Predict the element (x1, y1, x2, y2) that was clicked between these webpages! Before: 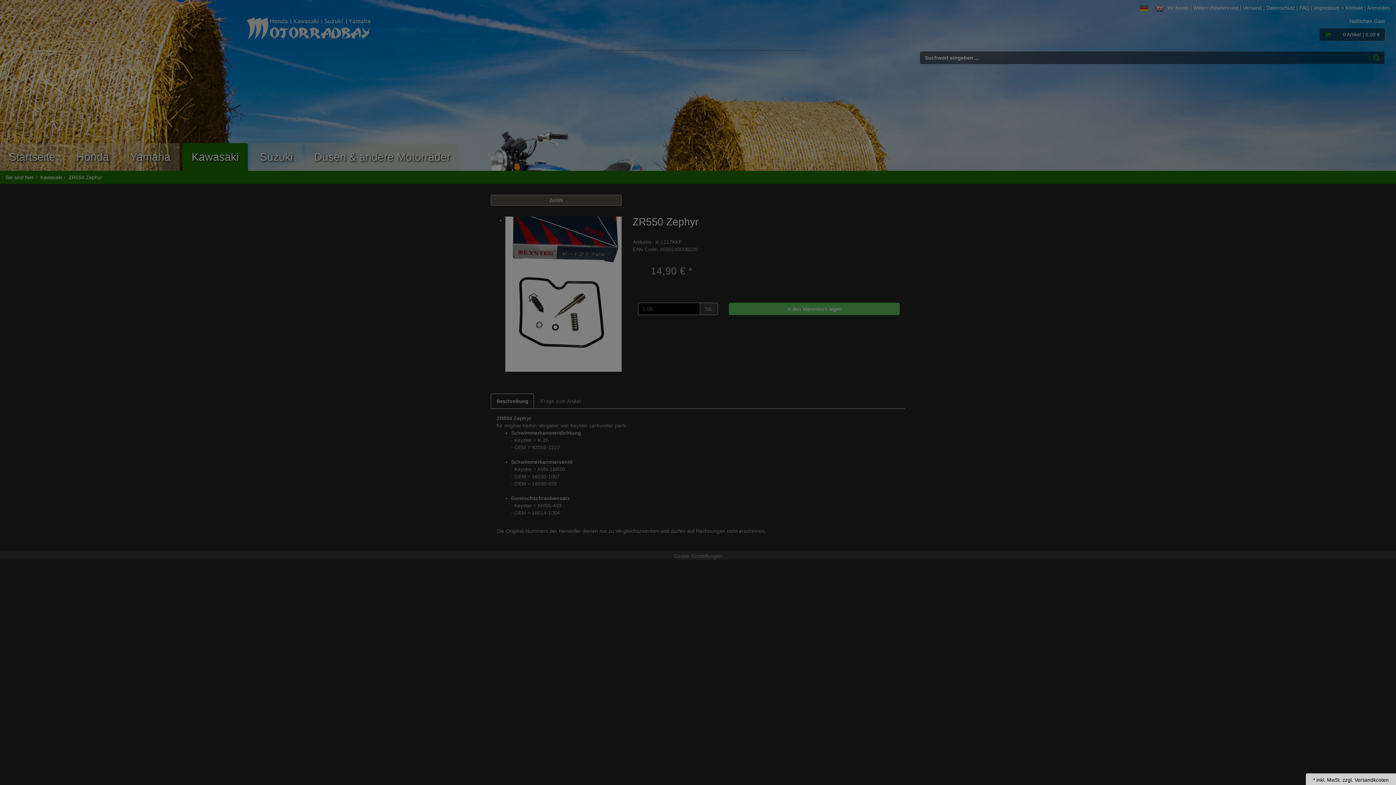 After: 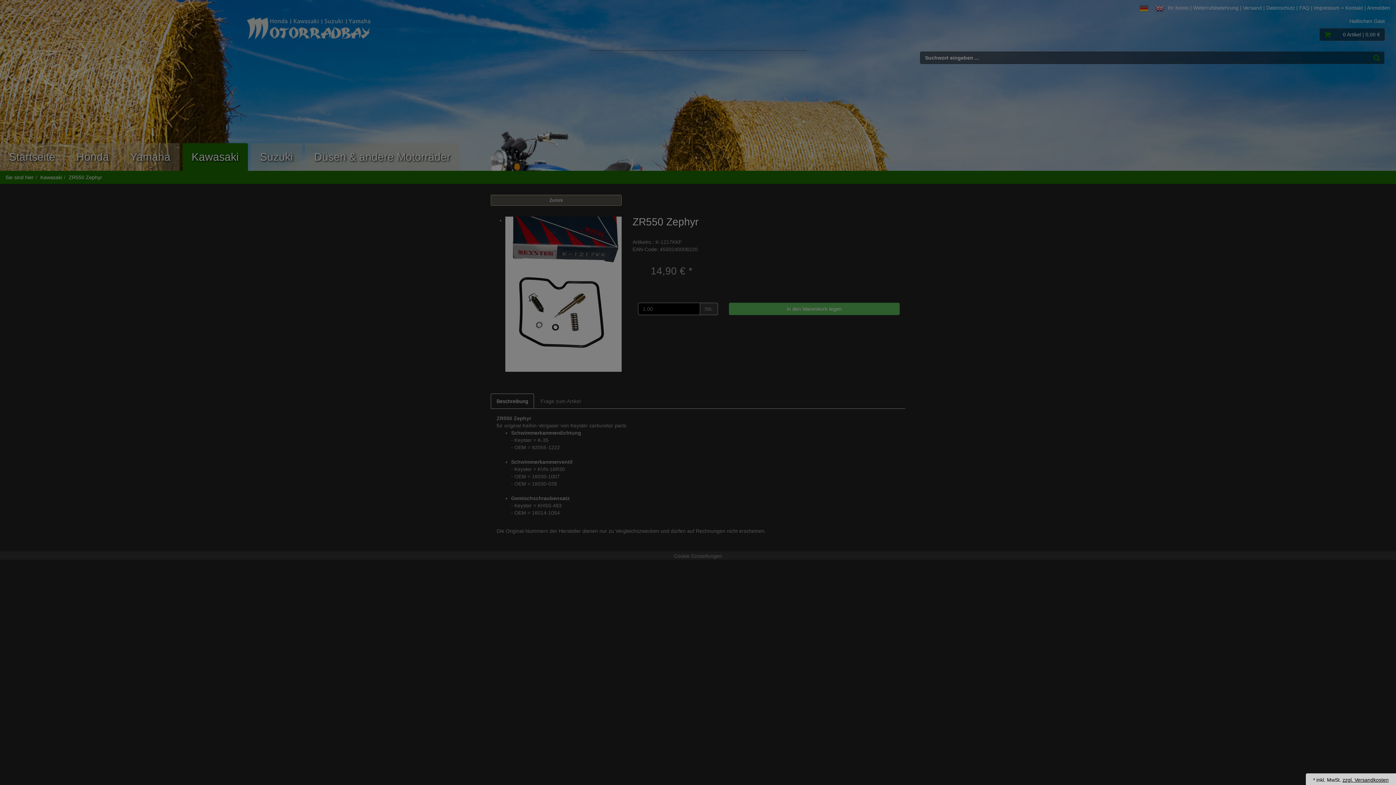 Action: label: zzgl. Versandkosten bbox: (1342, 777, 1389, 783)